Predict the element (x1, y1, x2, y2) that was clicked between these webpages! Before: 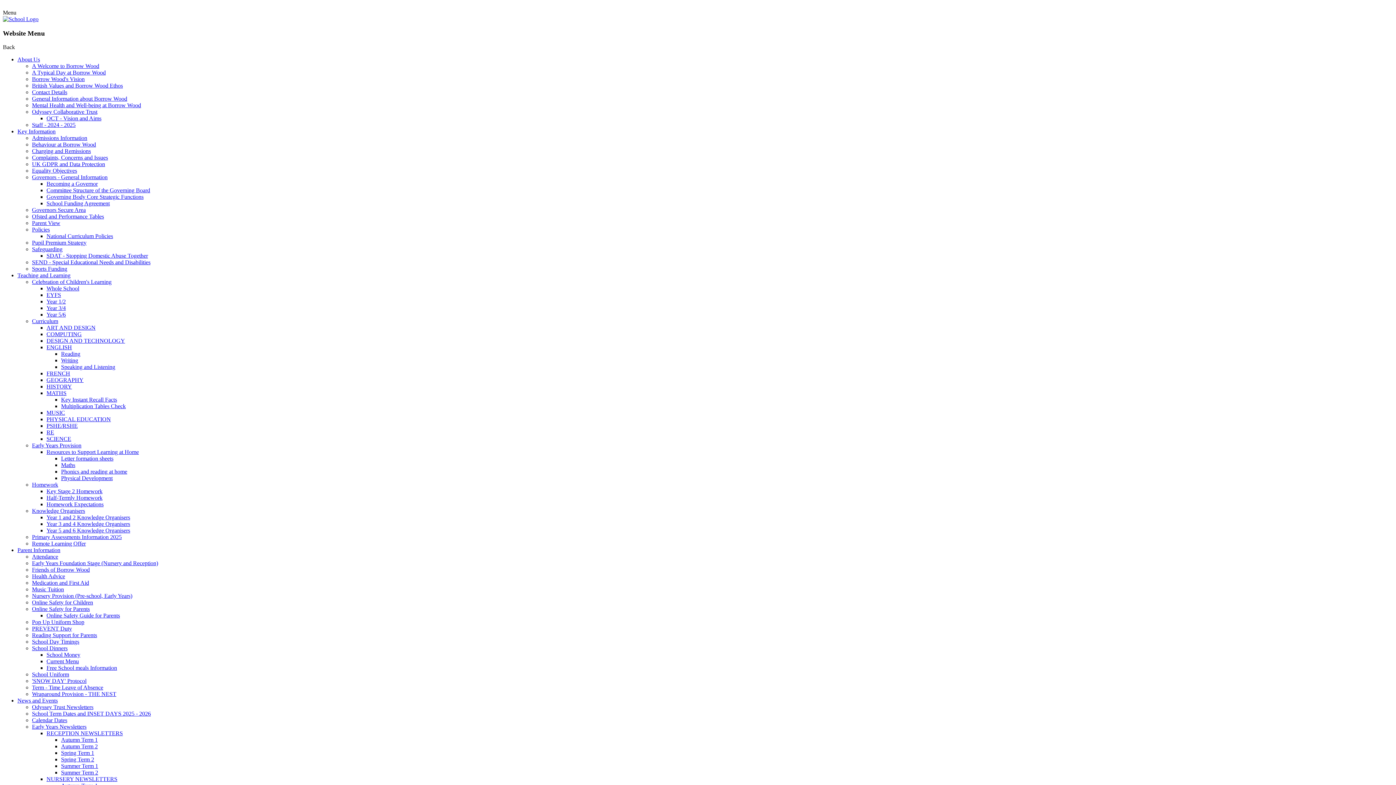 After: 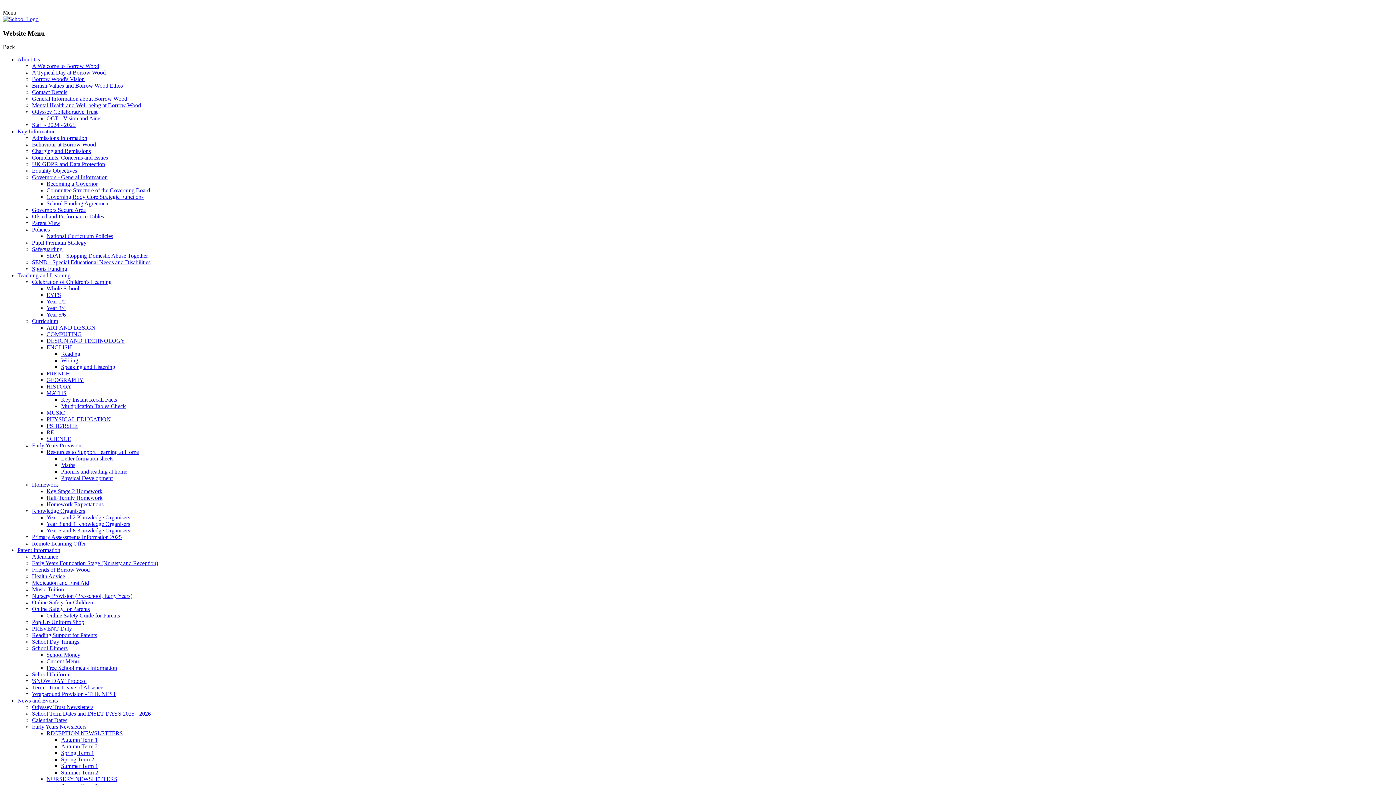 Action: label: Music Tuition bbox: (32, 586, 64, 592)